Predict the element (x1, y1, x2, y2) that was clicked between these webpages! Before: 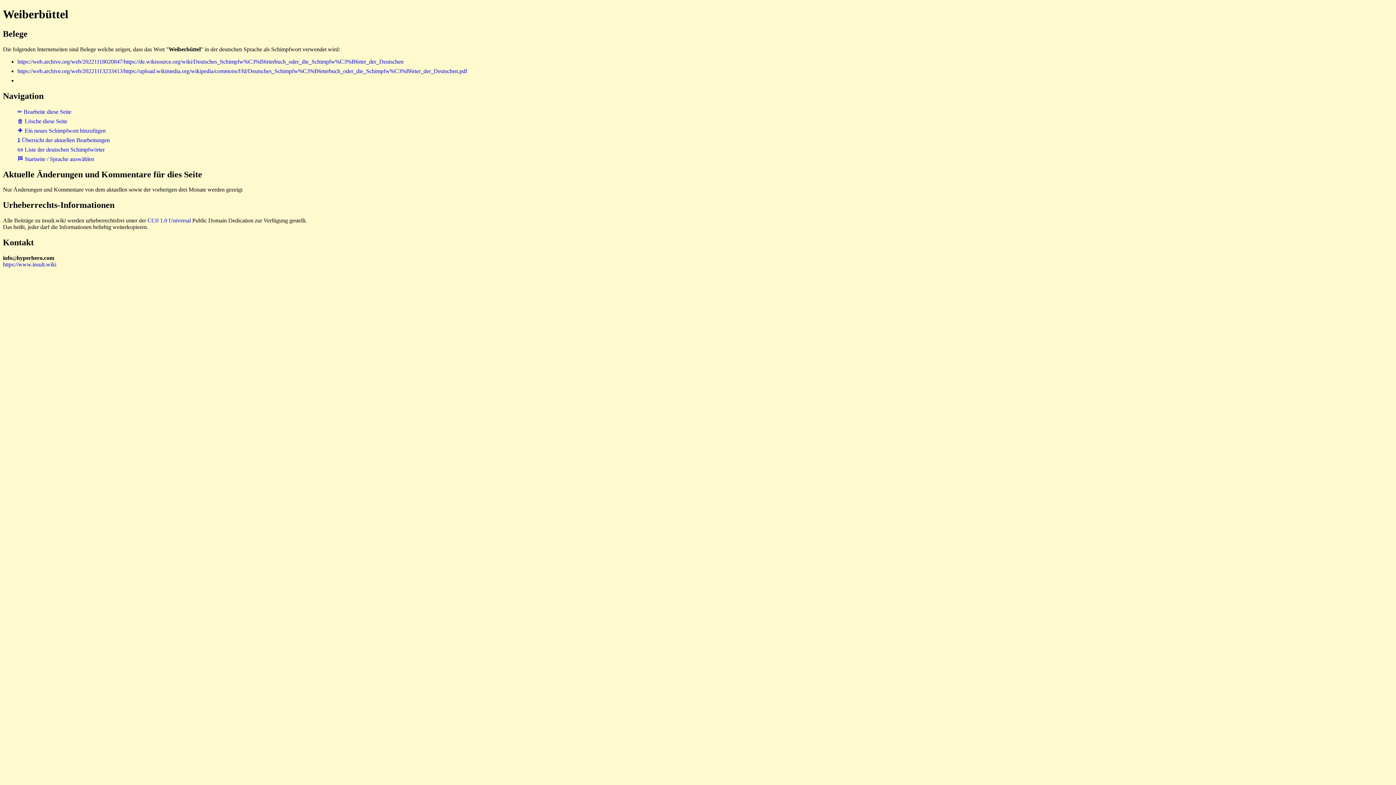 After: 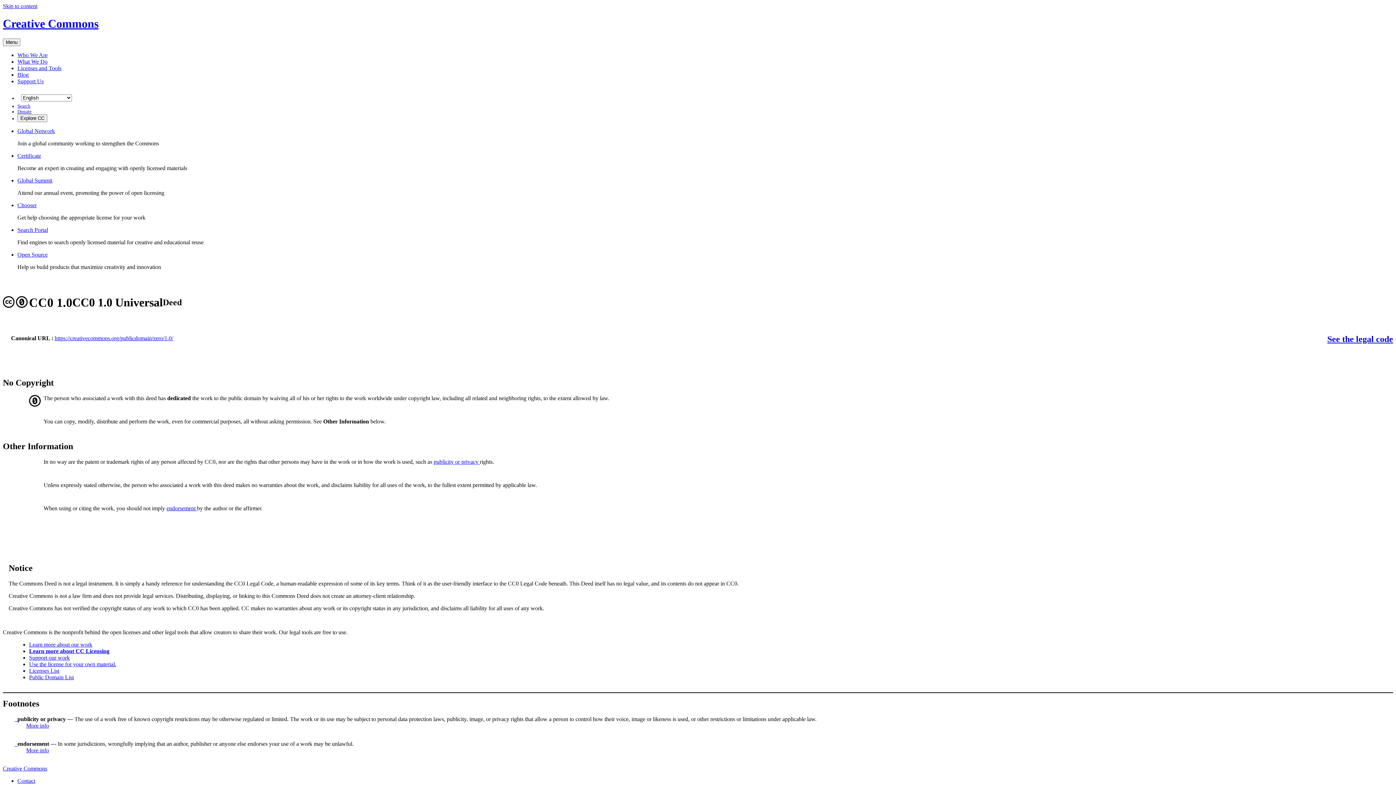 Action: label: CC0 1.0 Universal bbox: (147, 217, 190, 223)